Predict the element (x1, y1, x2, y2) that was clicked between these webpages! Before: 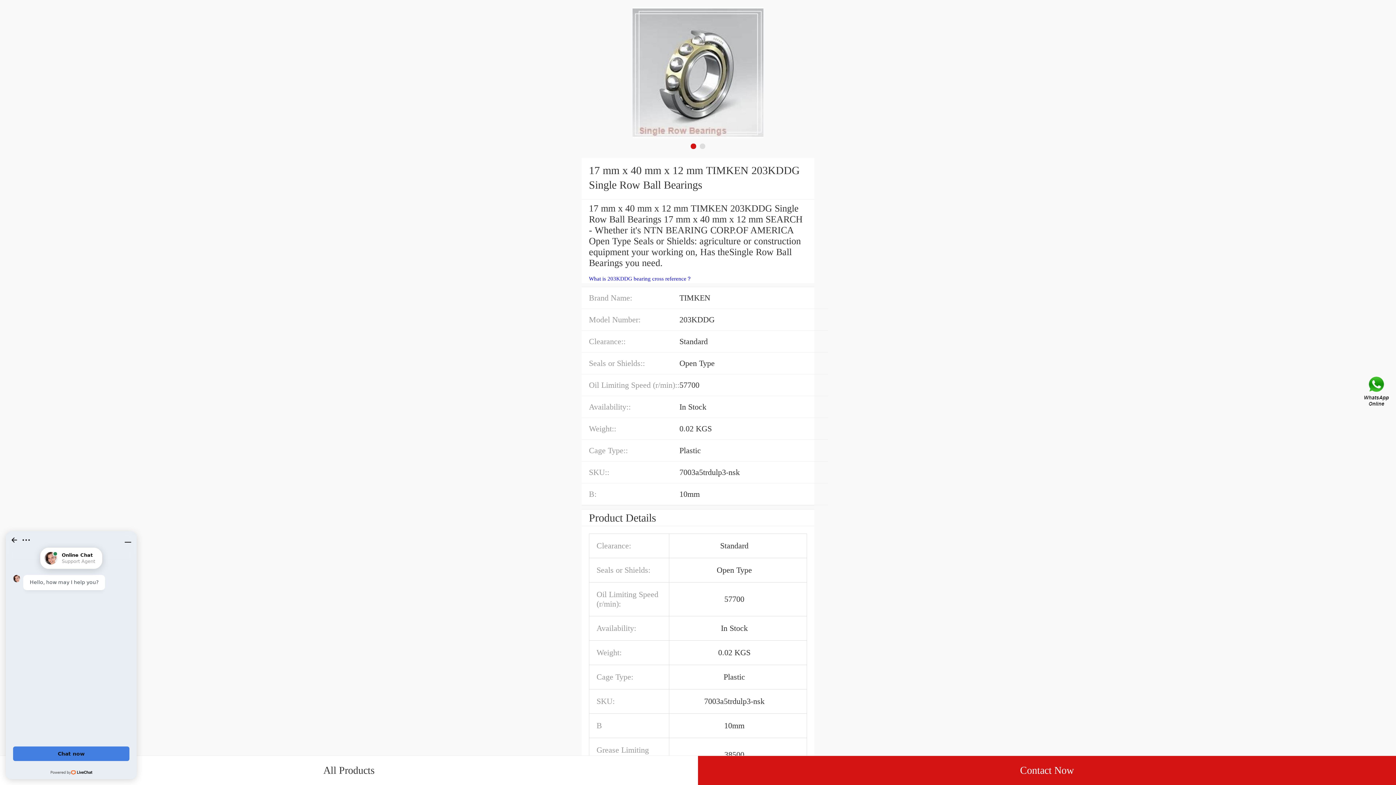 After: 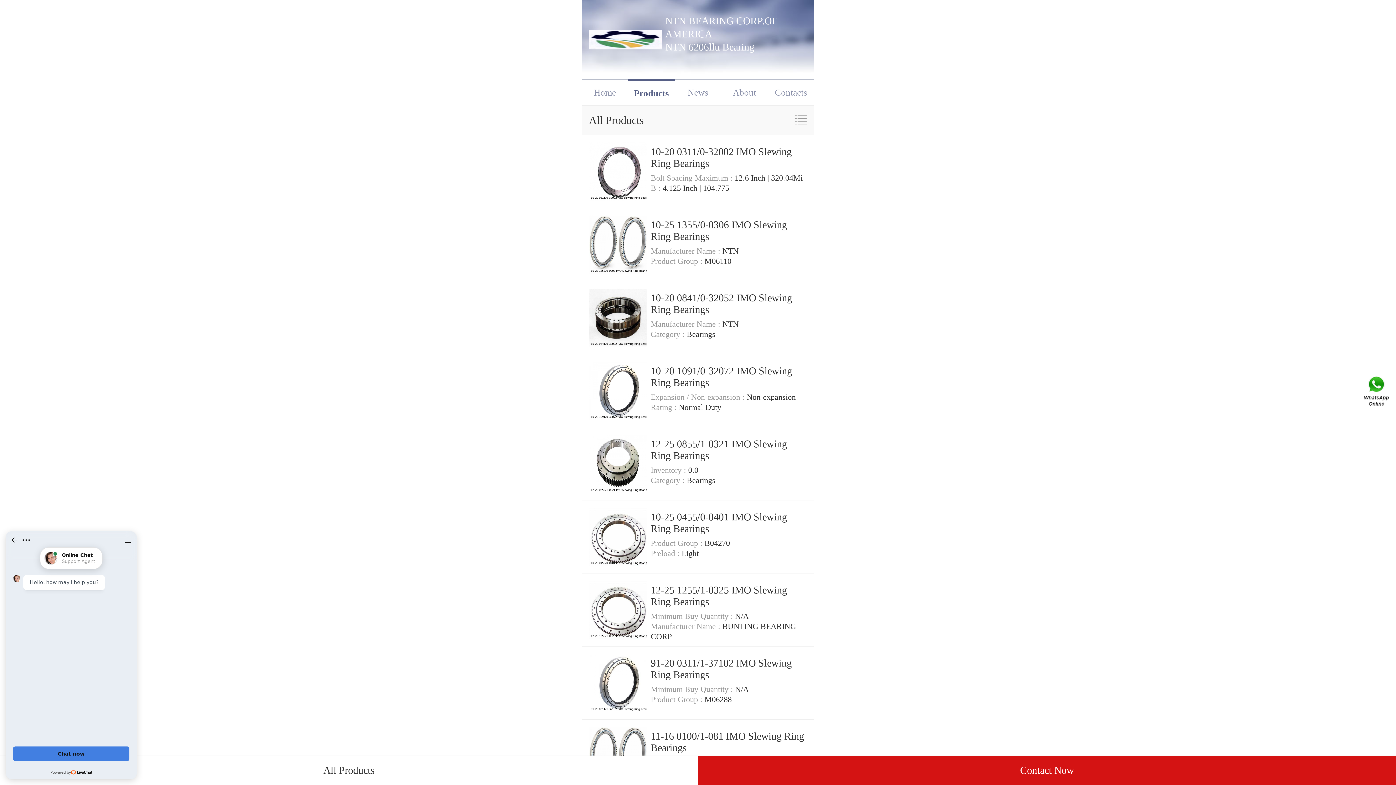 Action: bbox: (0, 756, 698, 785) label: All Products